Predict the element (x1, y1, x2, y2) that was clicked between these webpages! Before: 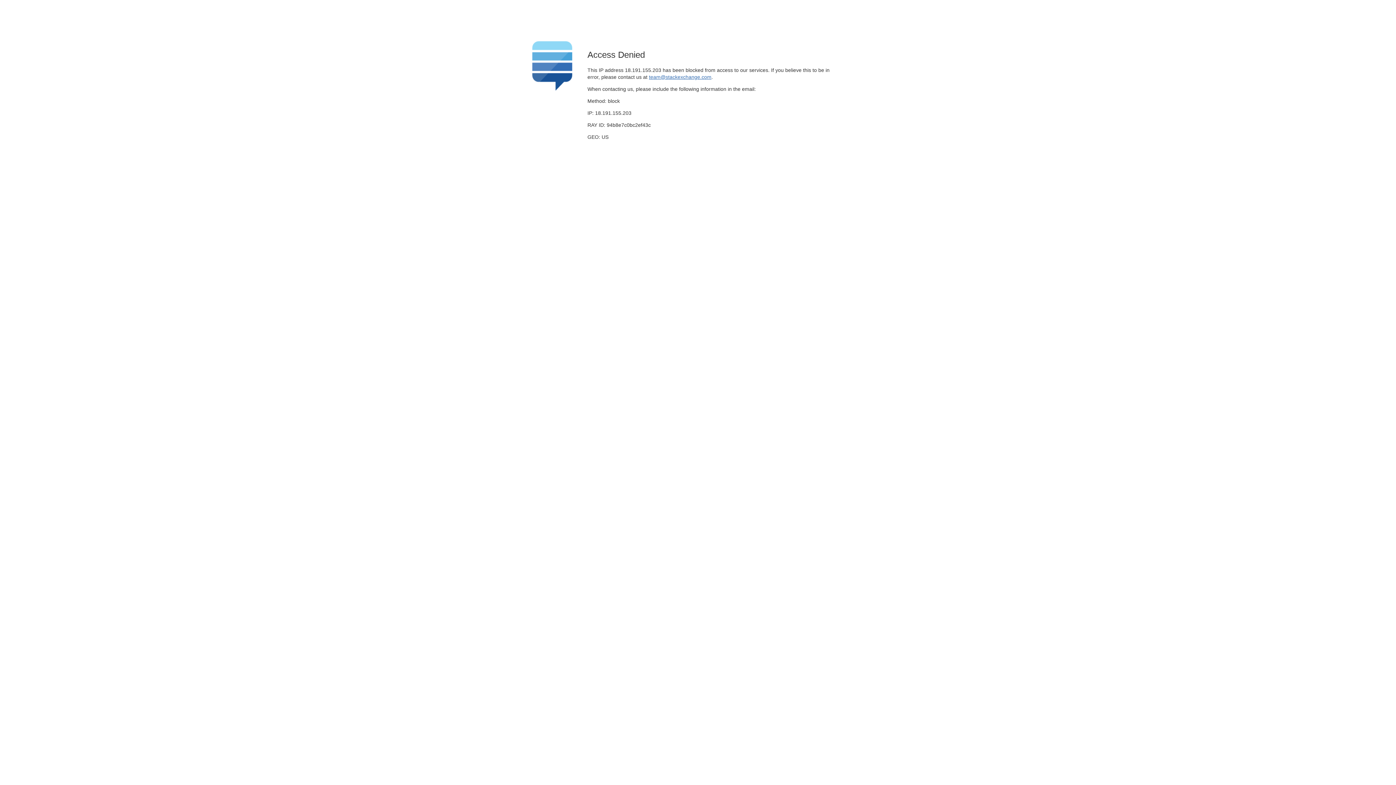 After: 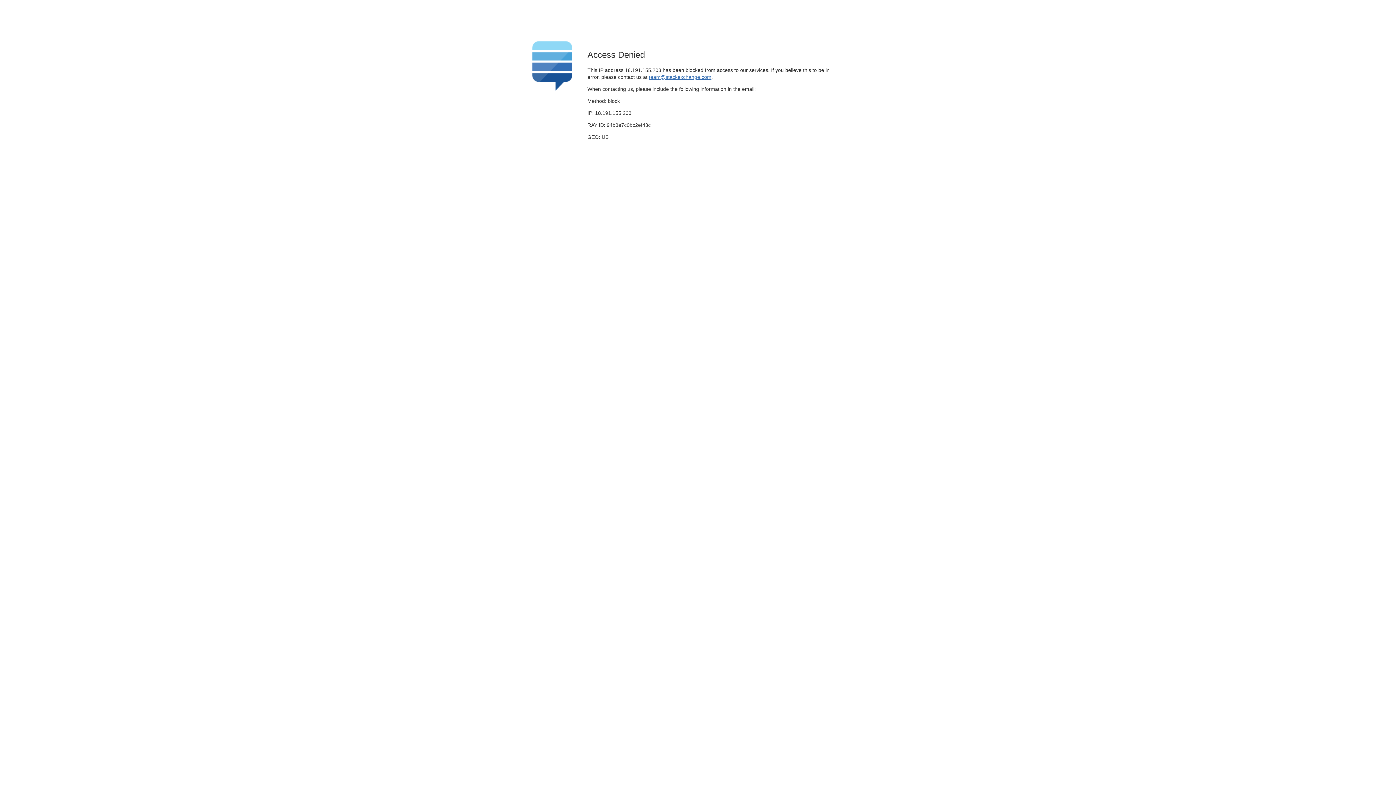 Action: bbox: (649, 74, 711, 79) label: team@stackexchange.com